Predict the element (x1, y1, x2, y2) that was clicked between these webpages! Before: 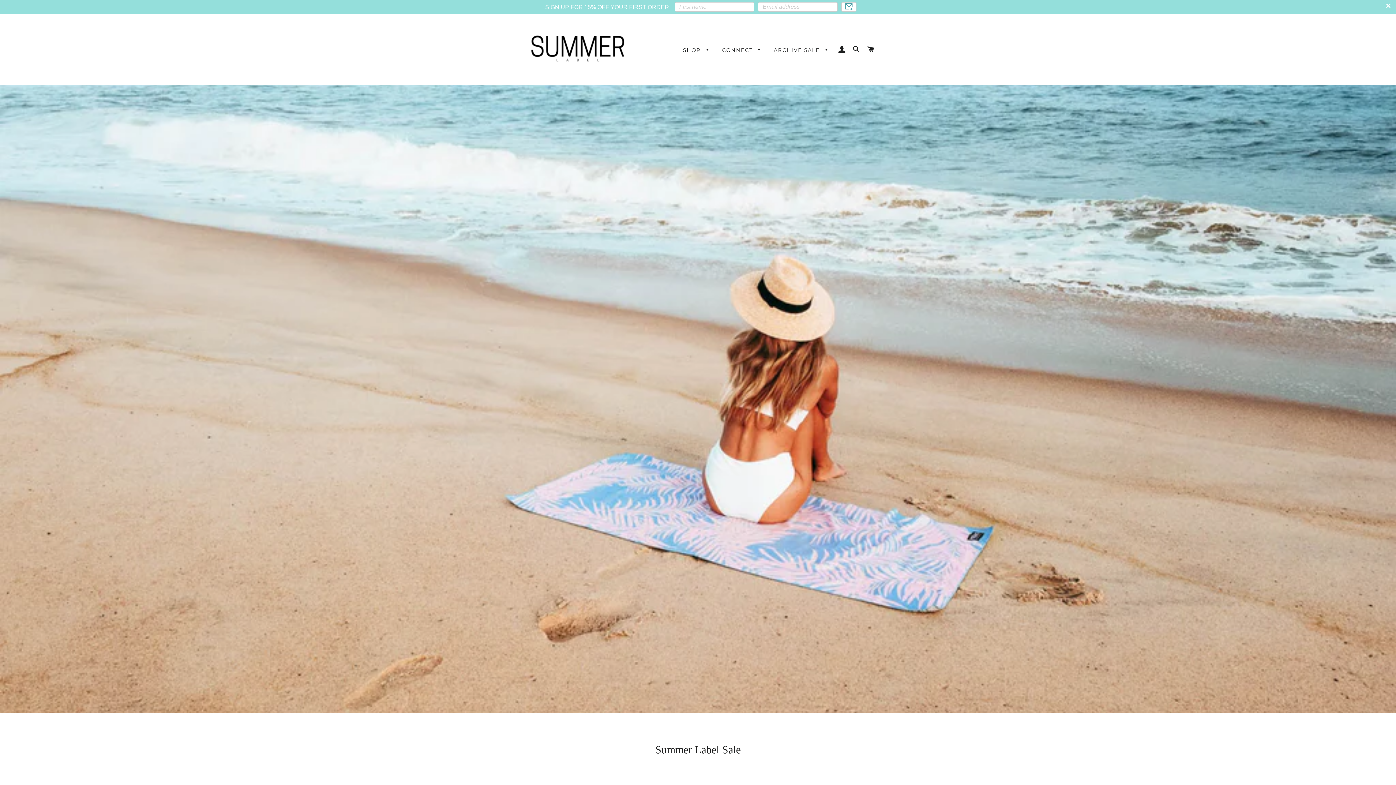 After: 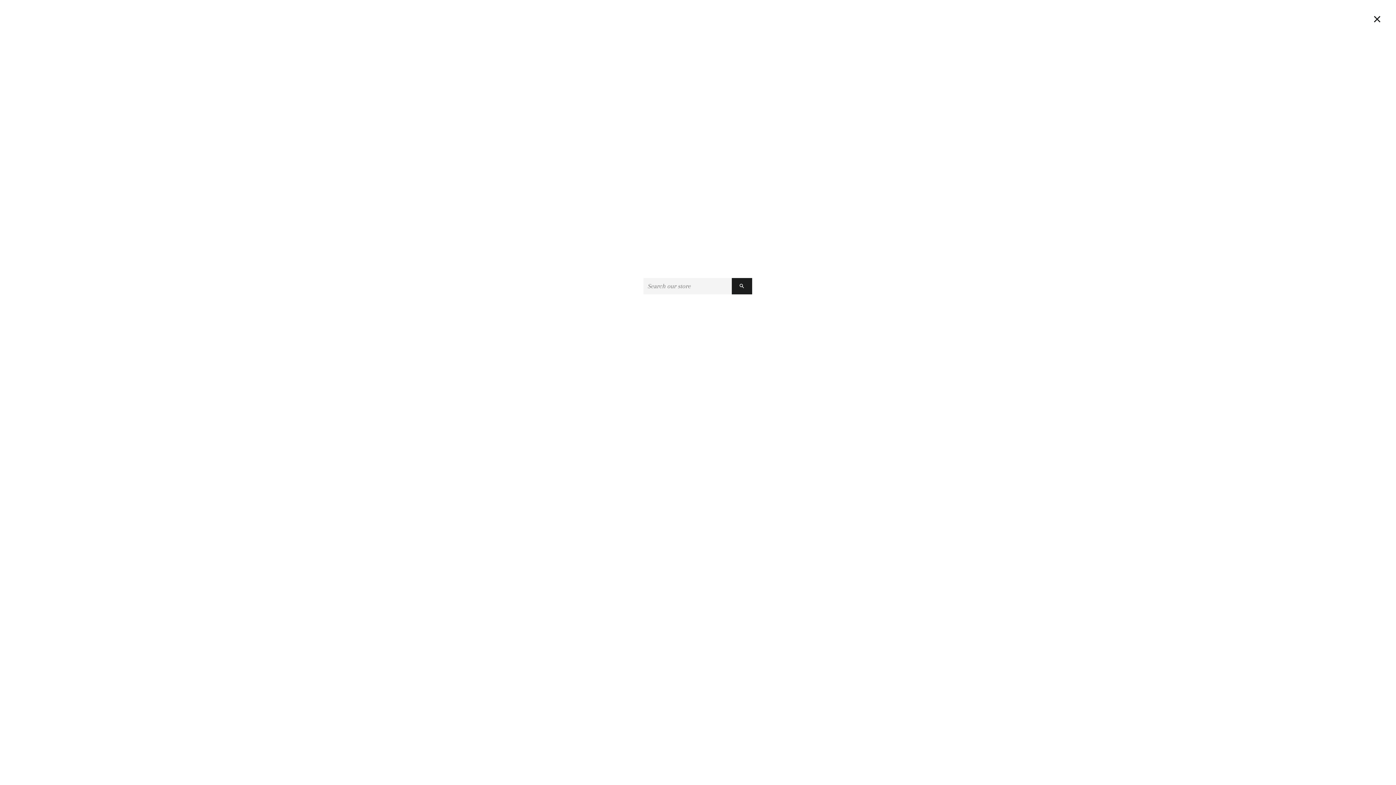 Action: label: SEARCH bbox: (850, 38, 863, 60)